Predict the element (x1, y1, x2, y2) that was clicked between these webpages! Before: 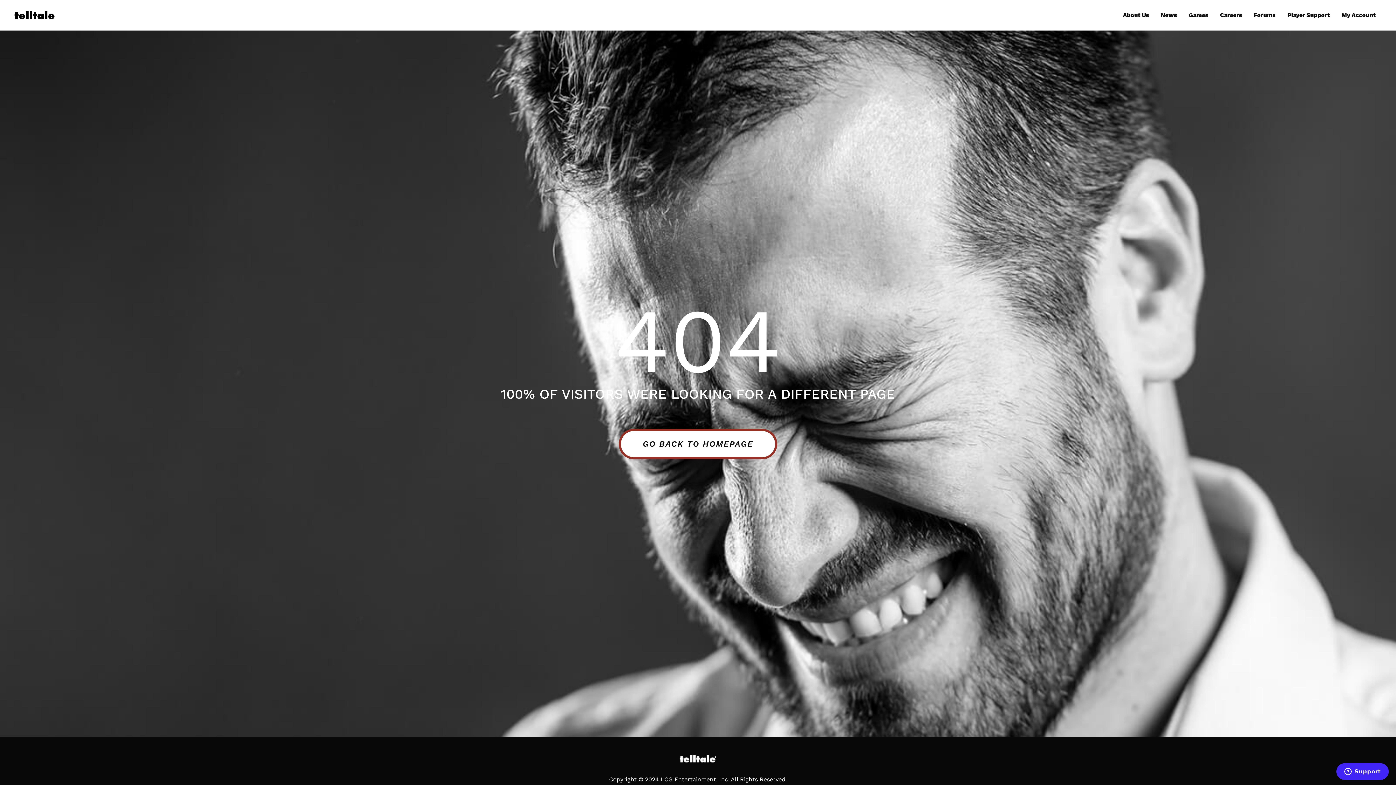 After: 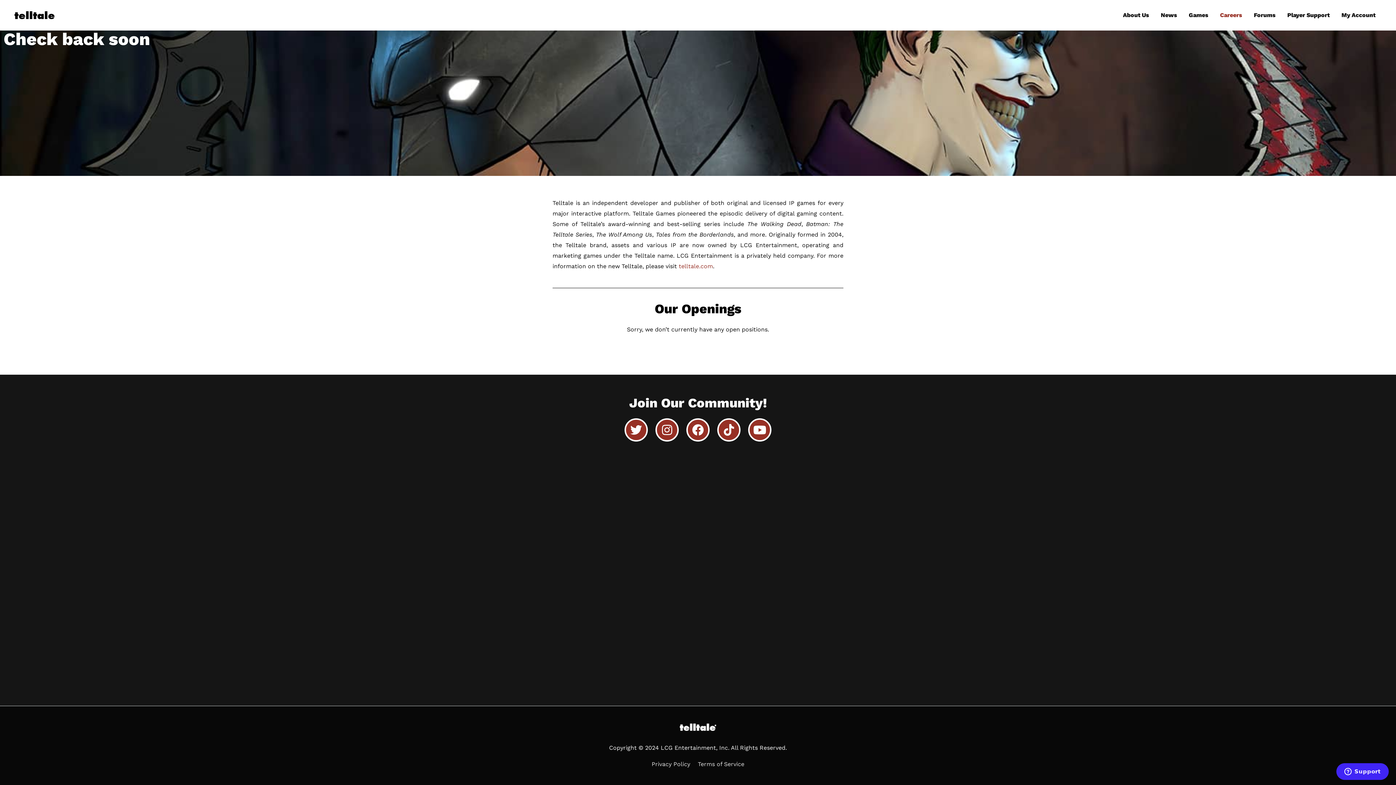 Action: label: Careers bbox: (1214, 3, 1248, 26)